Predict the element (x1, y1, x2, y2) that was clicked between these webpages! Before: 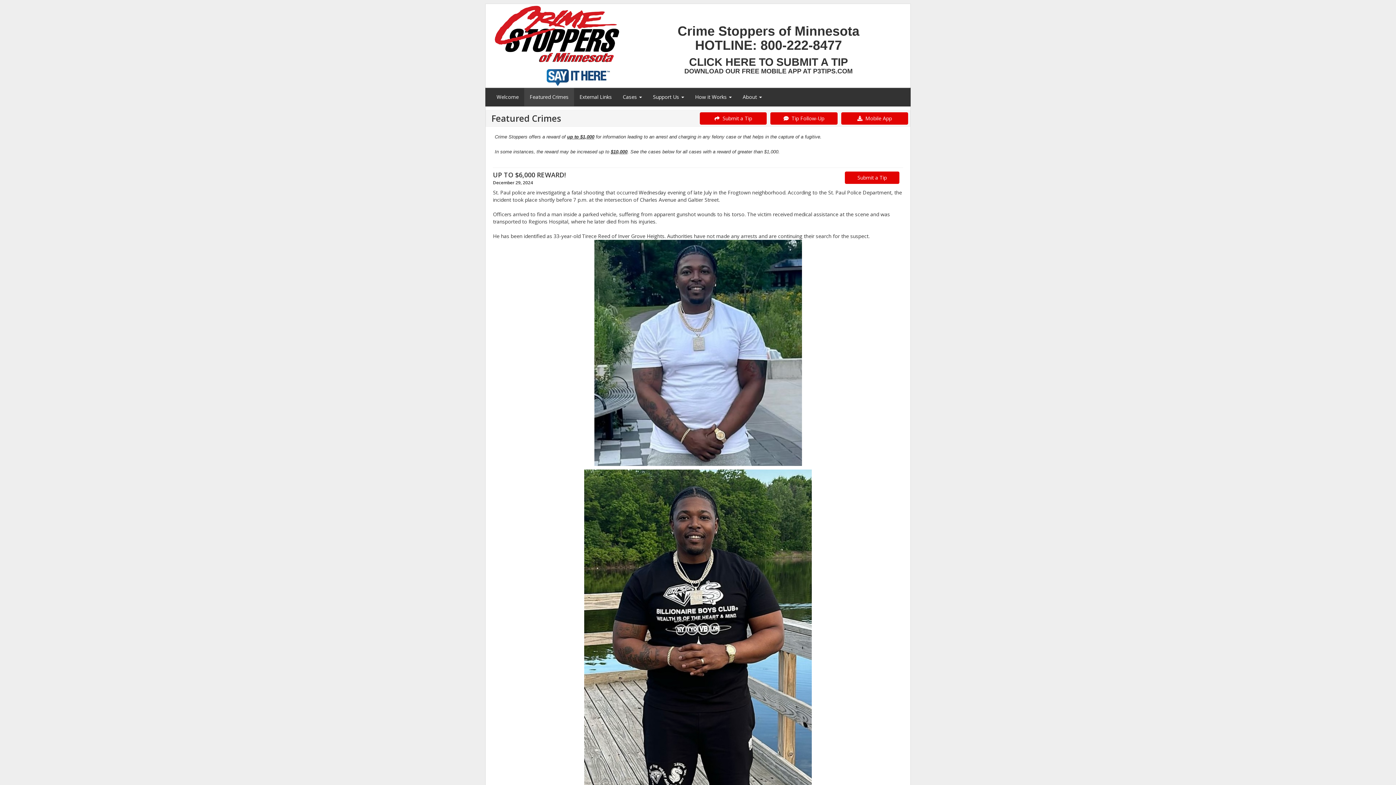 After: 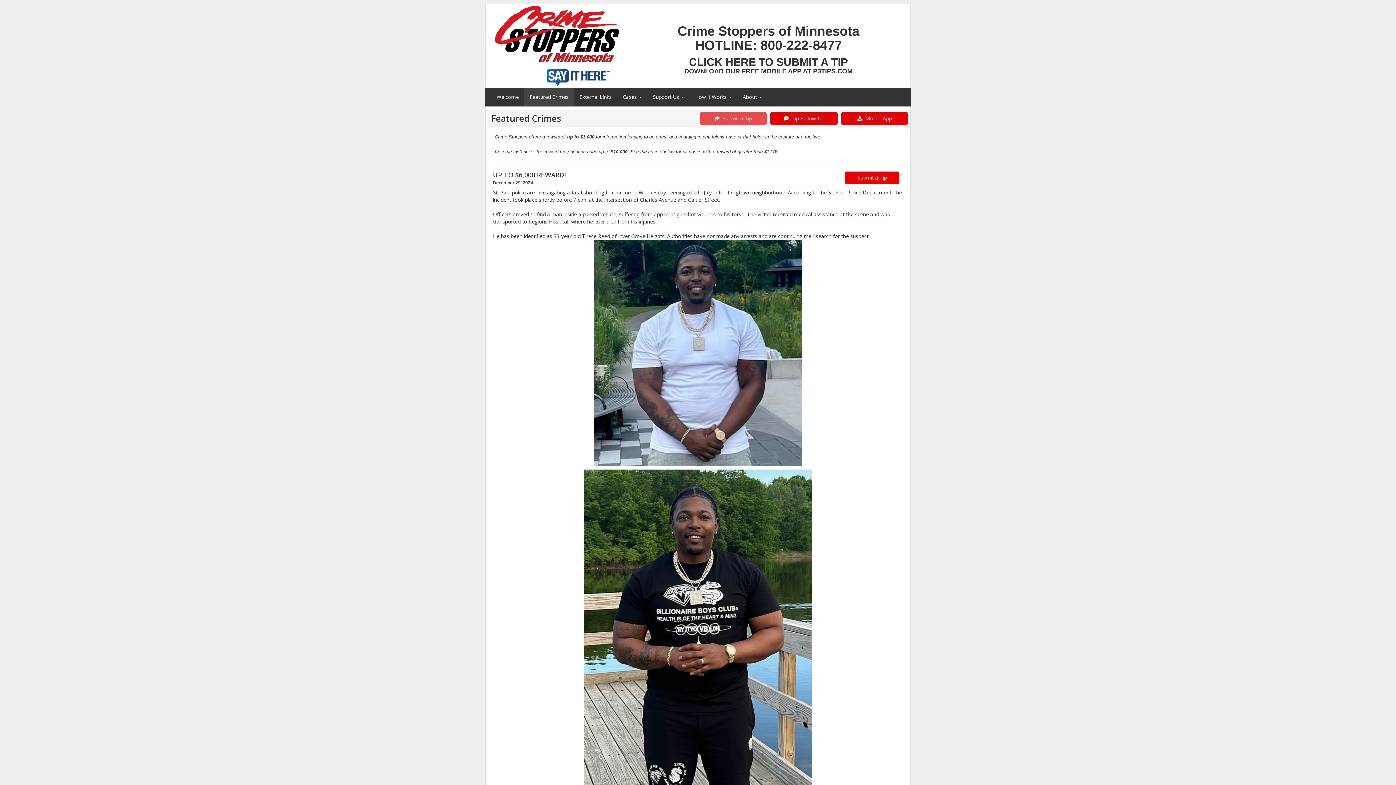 Action: bbox: (700, 112, 767, 124) label:   Submit a Tip